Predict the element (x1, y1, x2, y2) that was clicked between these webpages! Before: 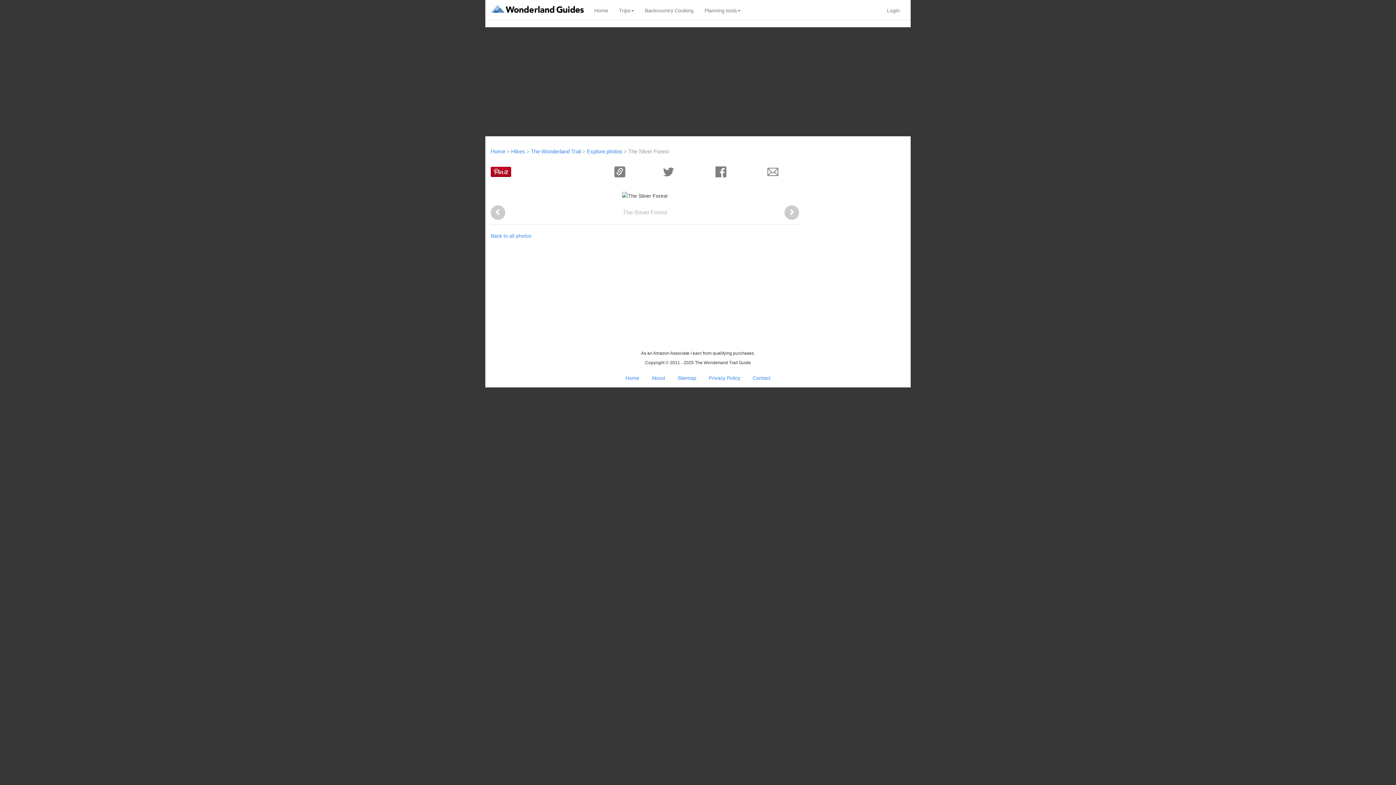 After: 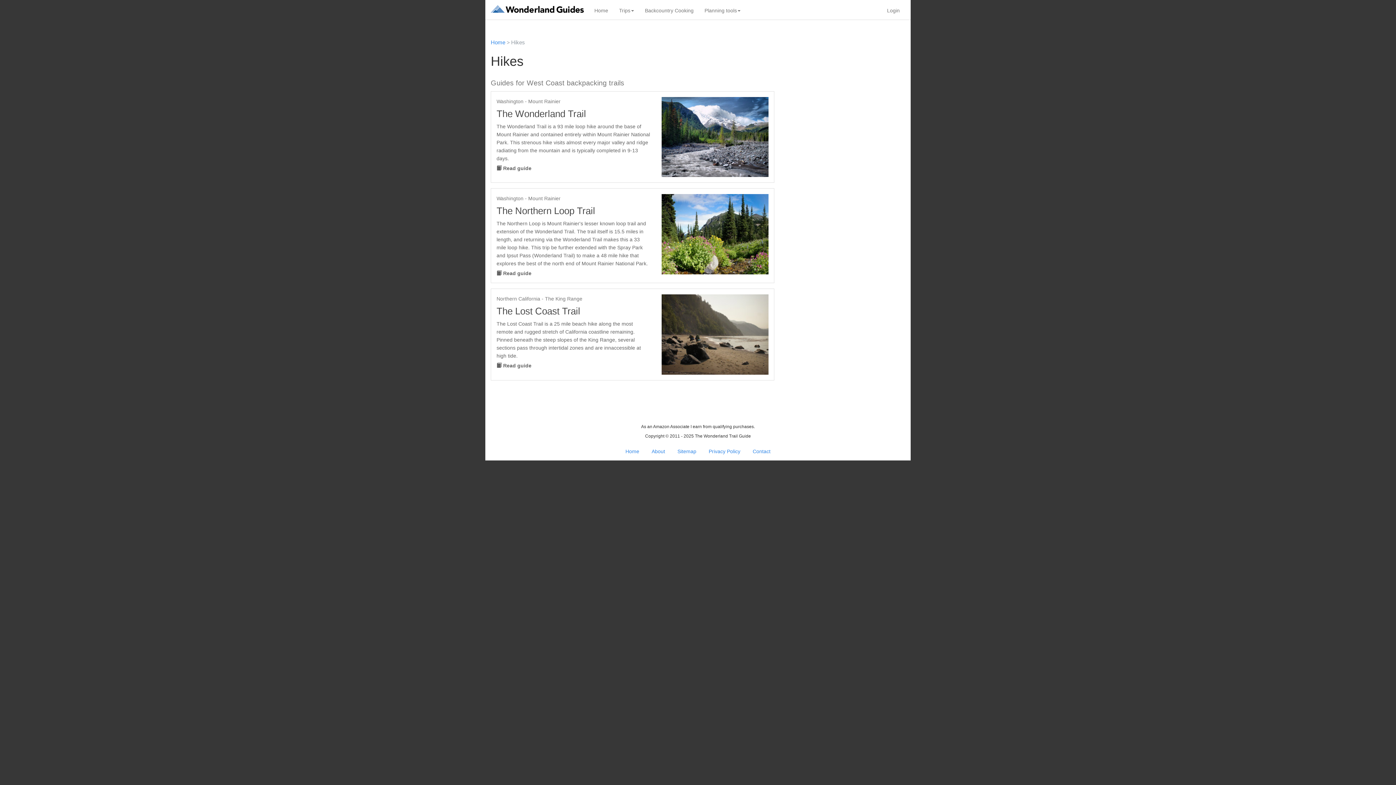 Action: bbox: (511, 148, 525, 154) label: Hikes